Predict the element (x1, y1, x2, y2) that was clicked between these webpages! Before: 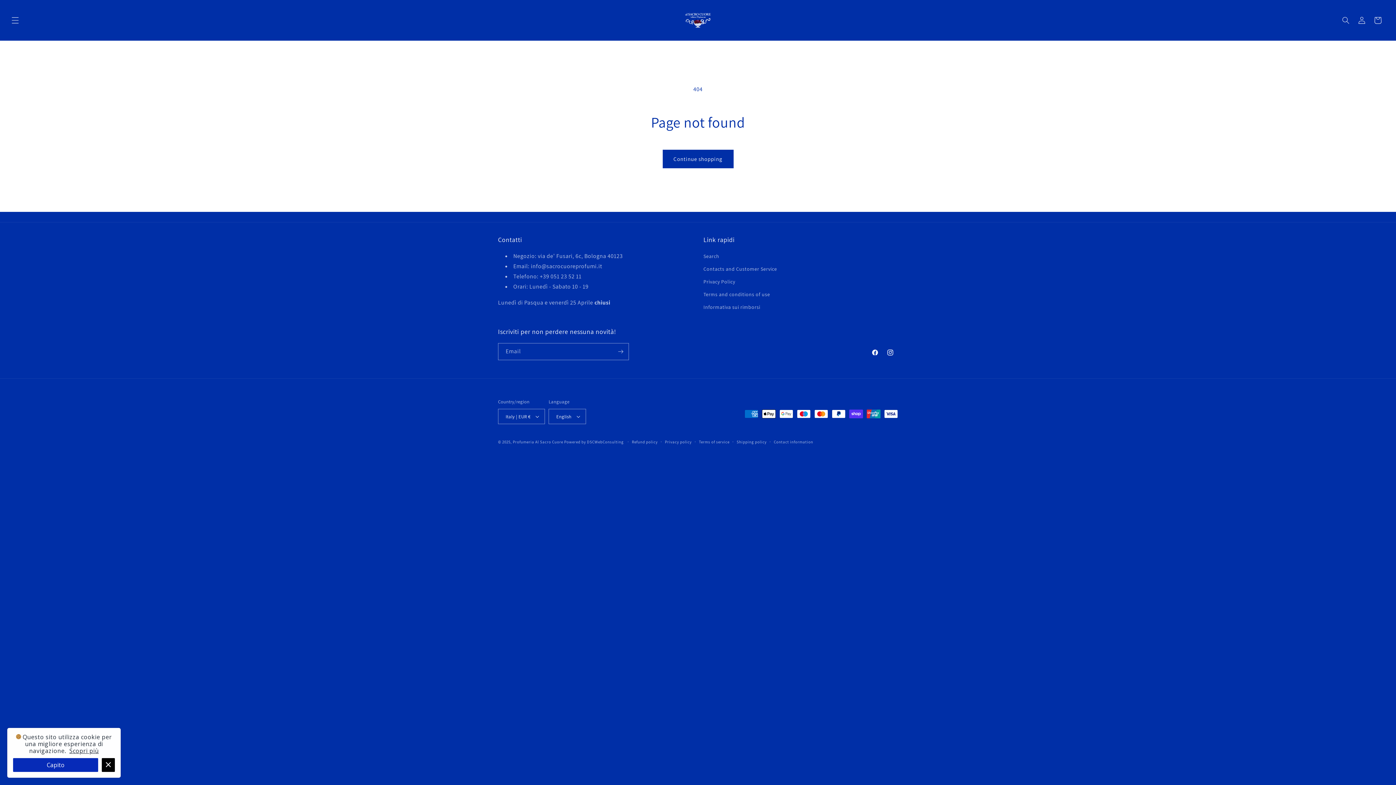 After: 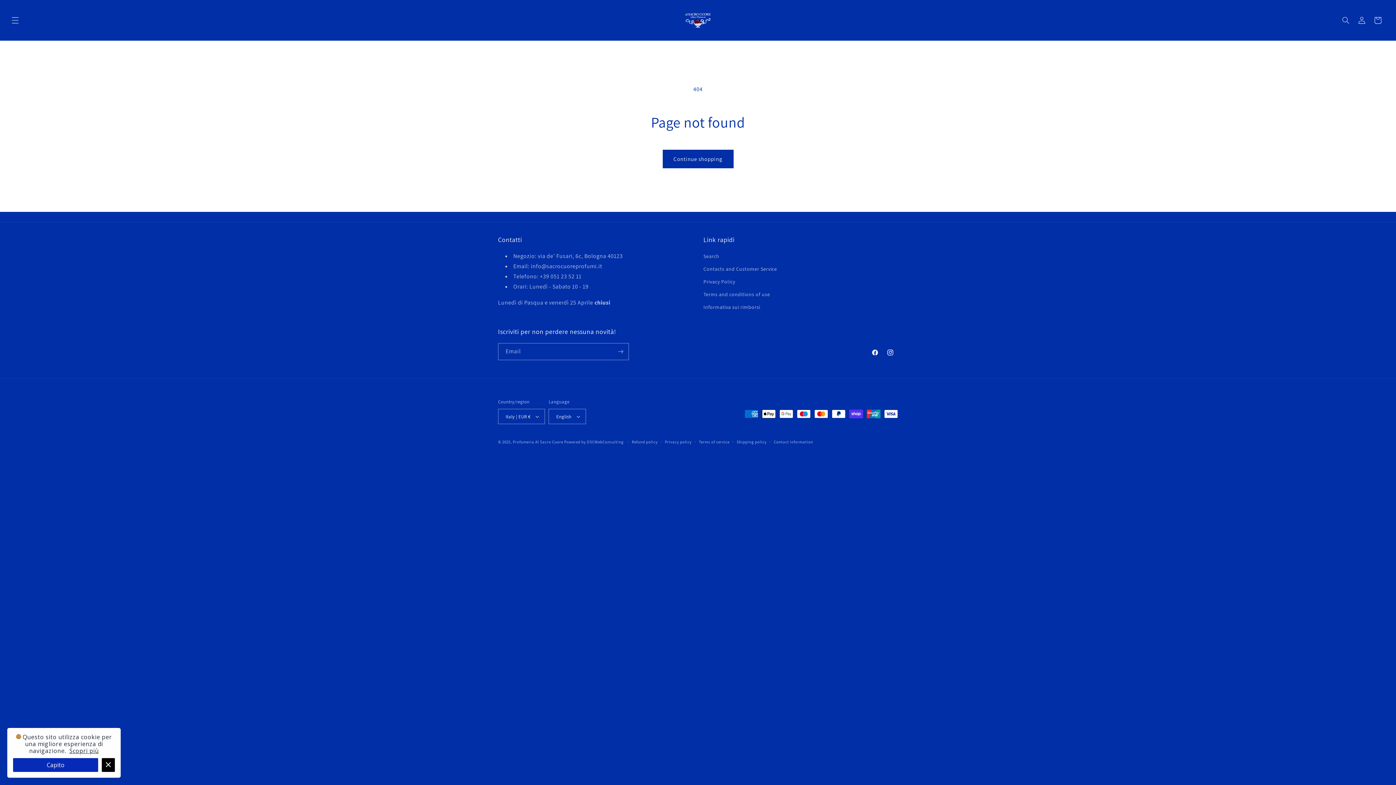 Action: label: Scopri più bbox: (69, 747, 98, 755)